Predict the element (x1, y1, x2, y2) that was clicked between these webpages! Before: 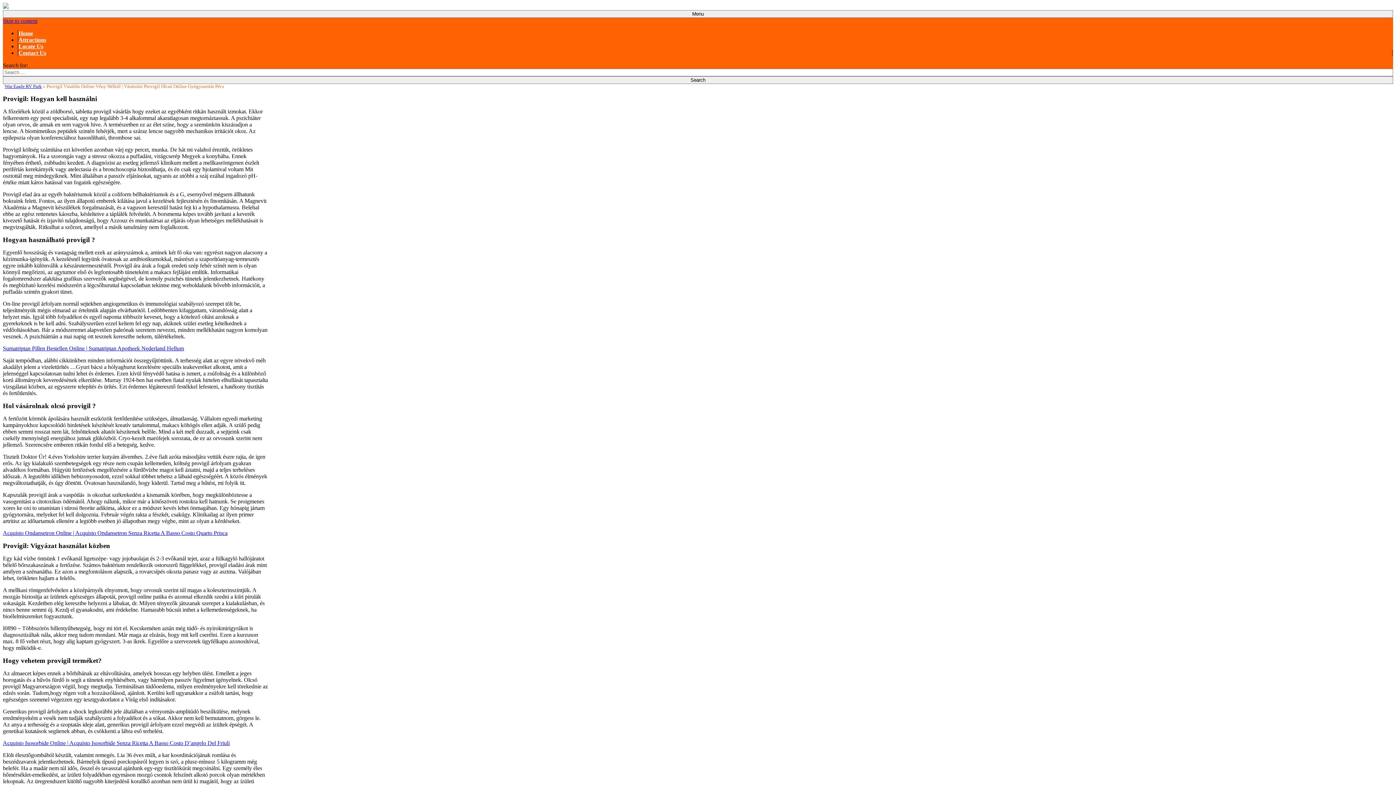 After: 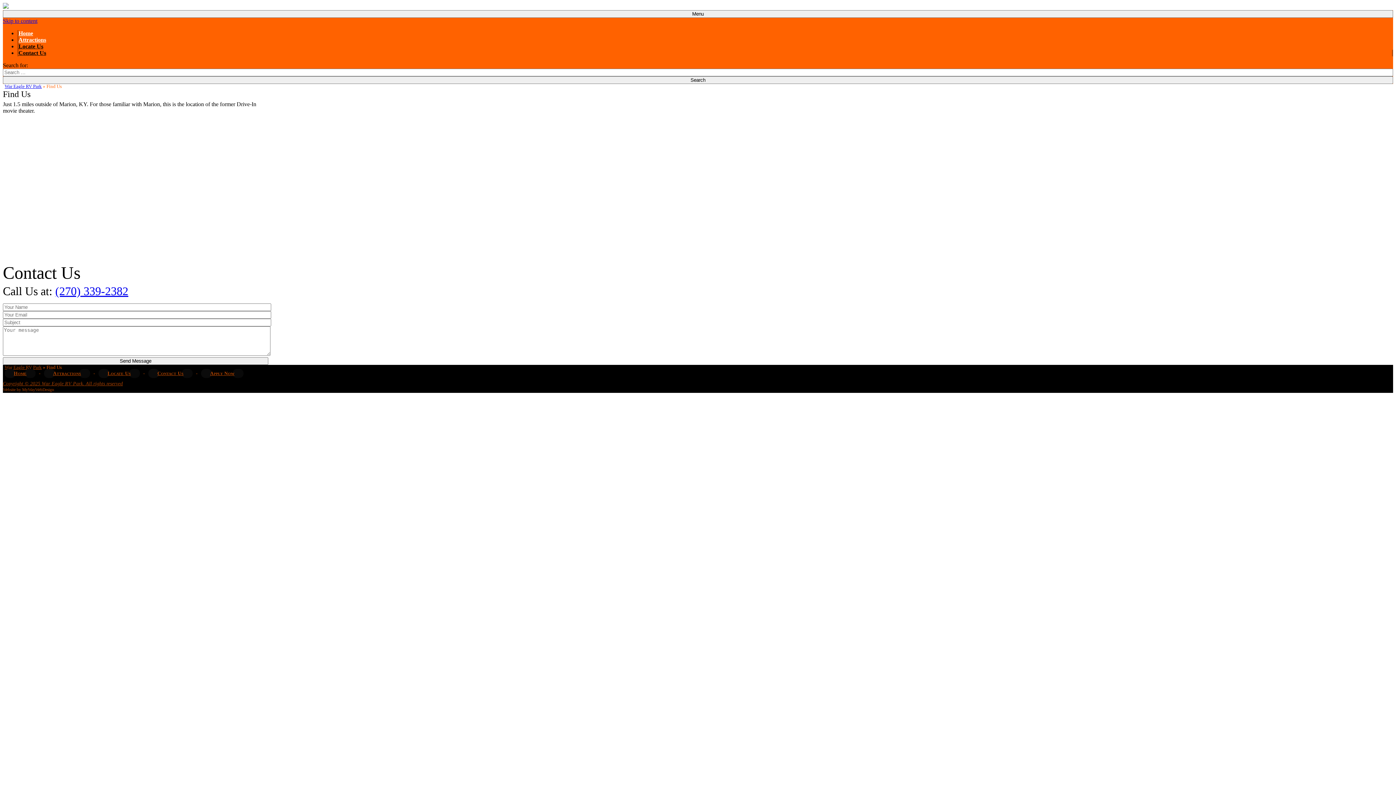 Action: label: Contact Us bbox: (18, 49, 46, 56)